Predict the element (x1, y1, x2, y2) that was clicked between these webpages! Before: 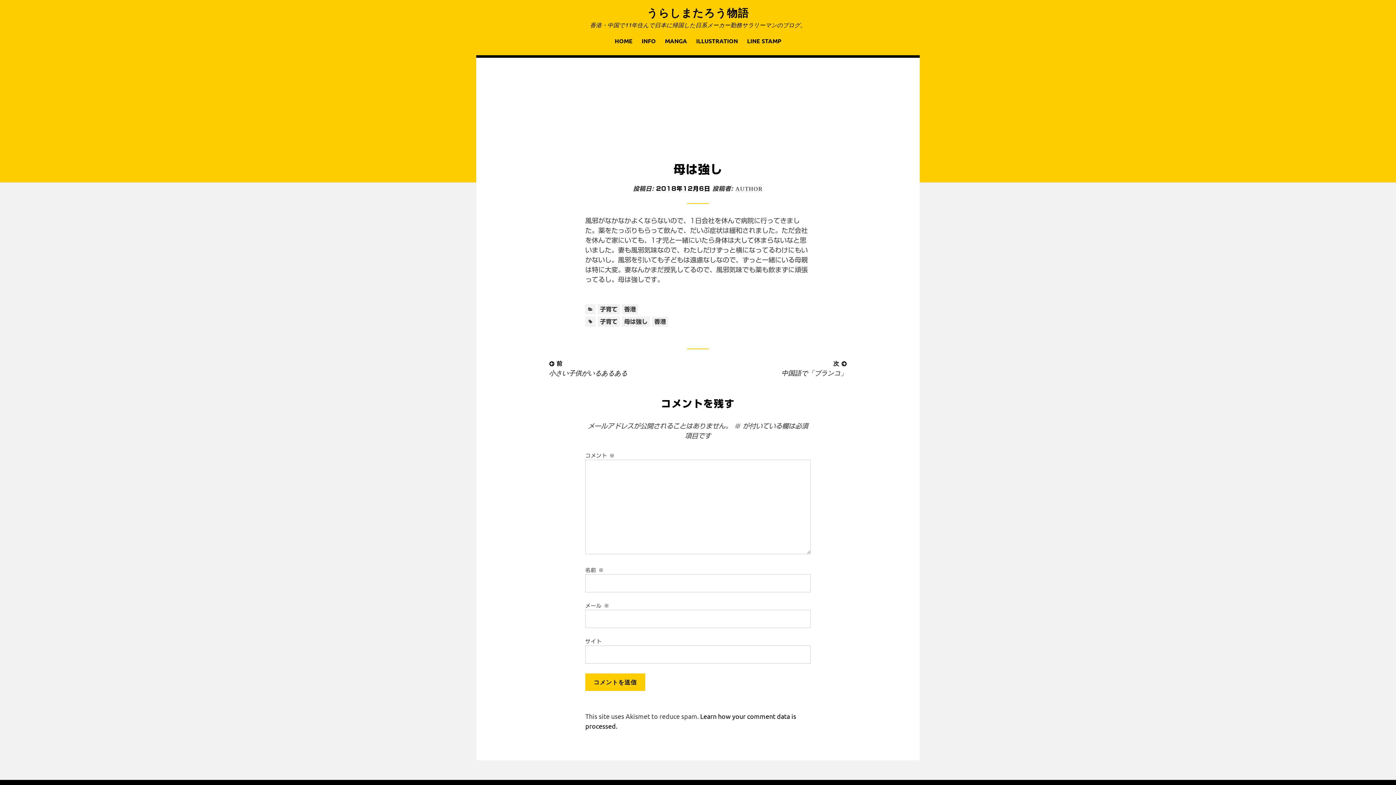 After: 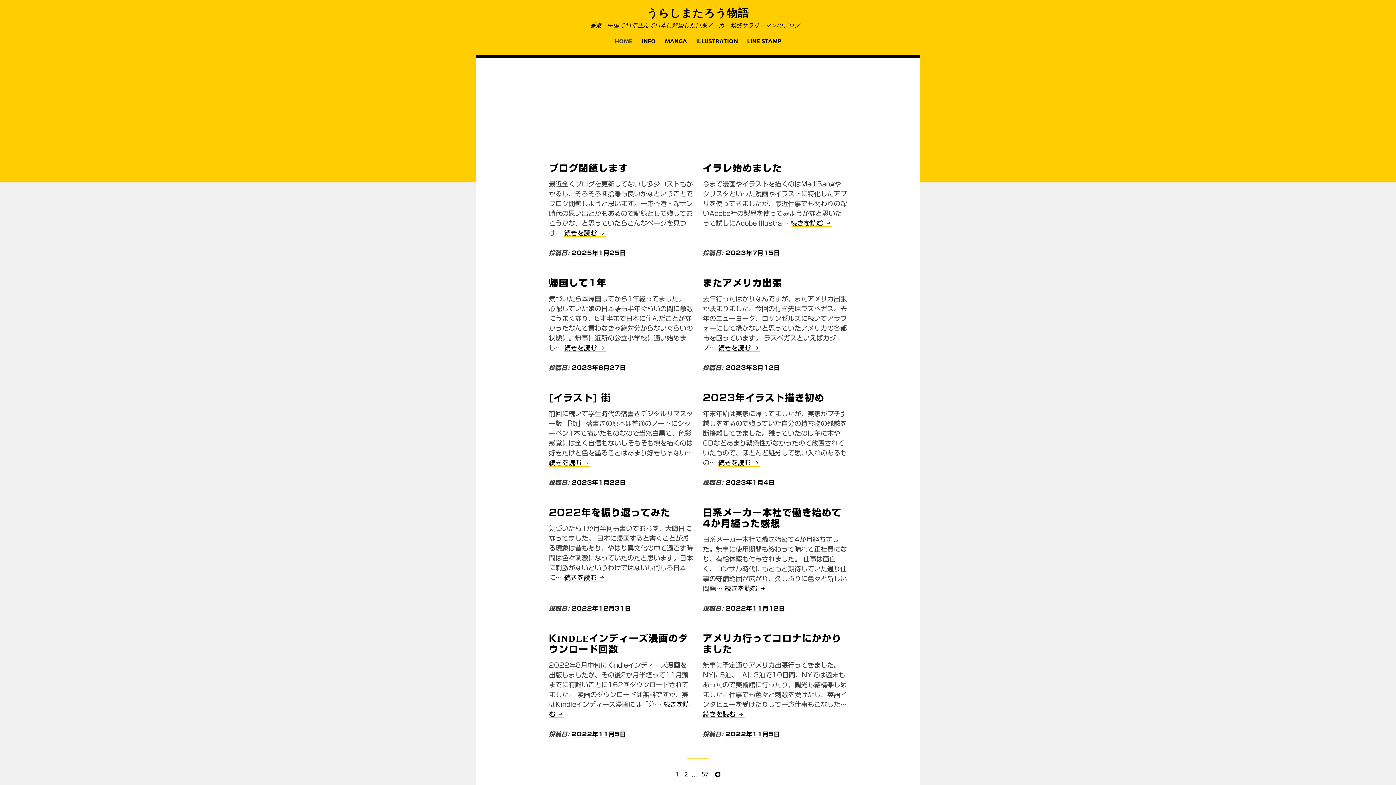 Action: bbox: (611, 33, 636, 48) label: HOME